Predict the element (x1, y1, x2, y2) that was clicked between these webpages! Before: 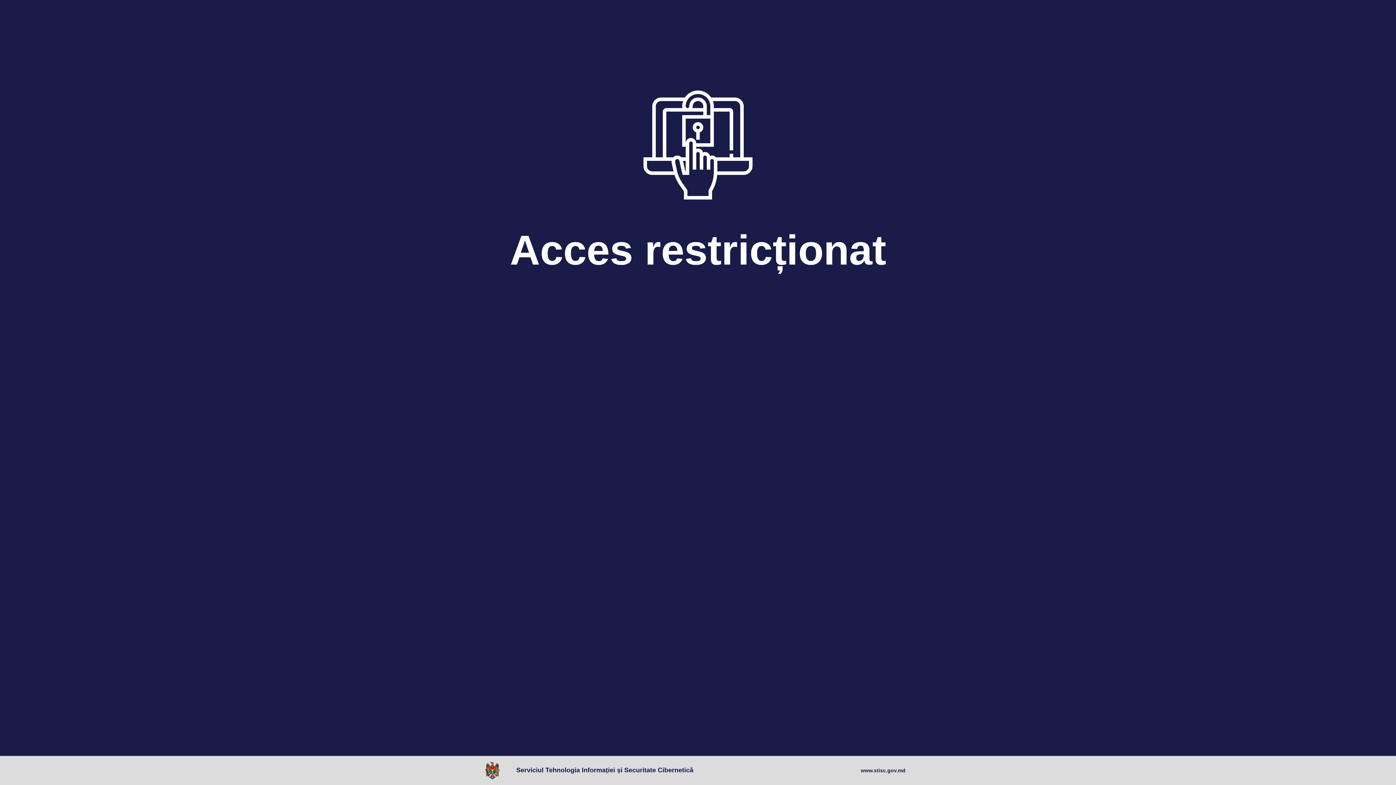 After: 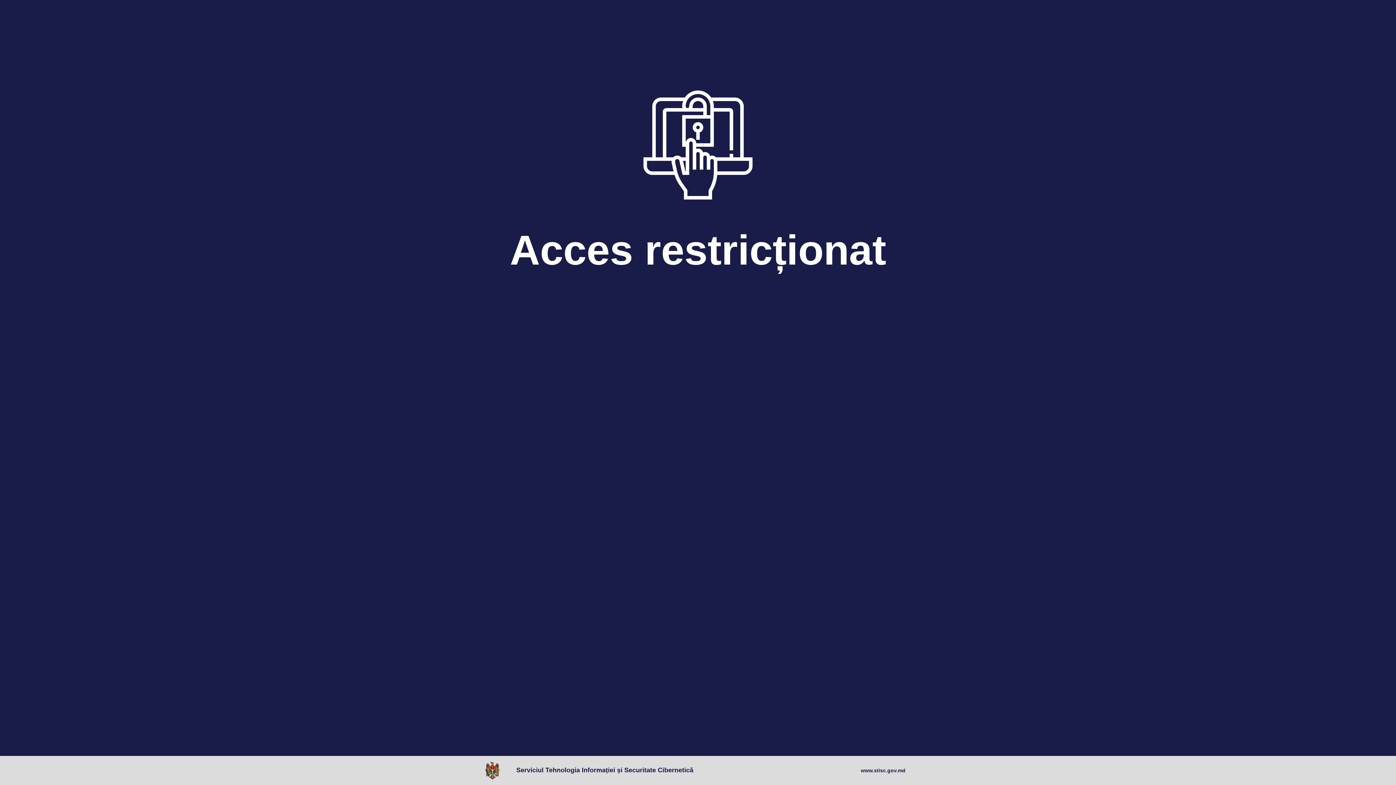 Action: bbox: (861, 767, 905, 774) label: www.stisc.gov.md